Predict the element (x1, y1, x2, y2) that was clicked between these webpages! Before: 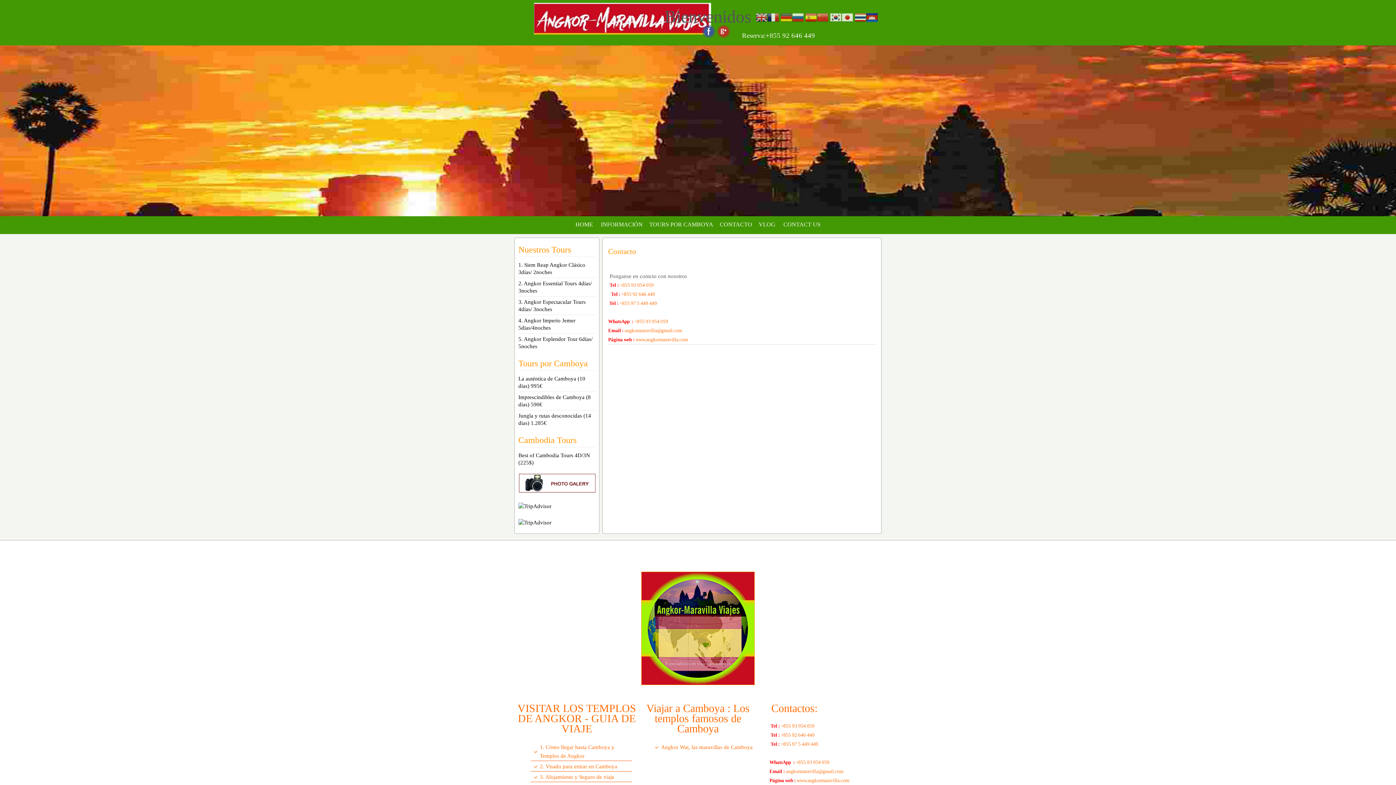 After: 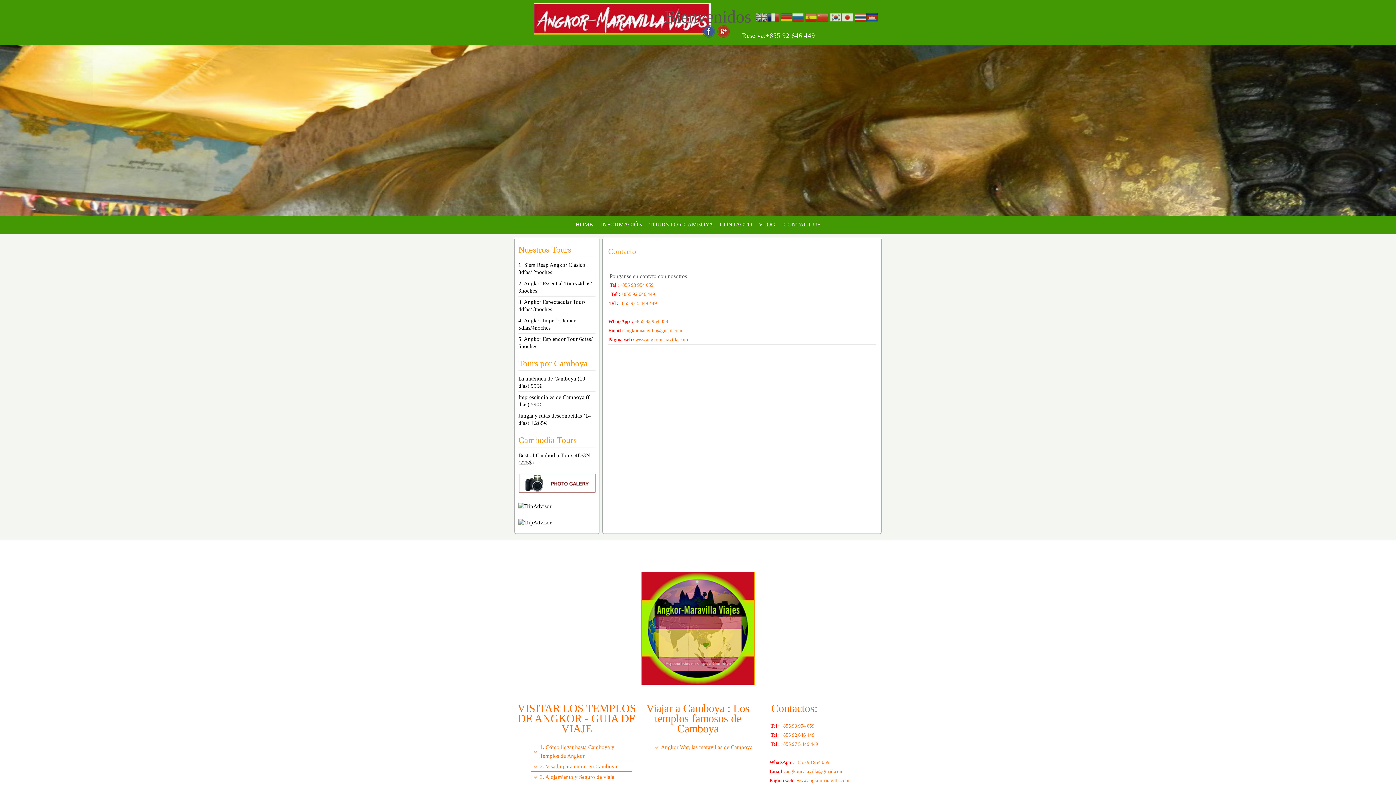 Action: bbox: (624, 328, 682, 333) label: angkormaravilla@gmail.com